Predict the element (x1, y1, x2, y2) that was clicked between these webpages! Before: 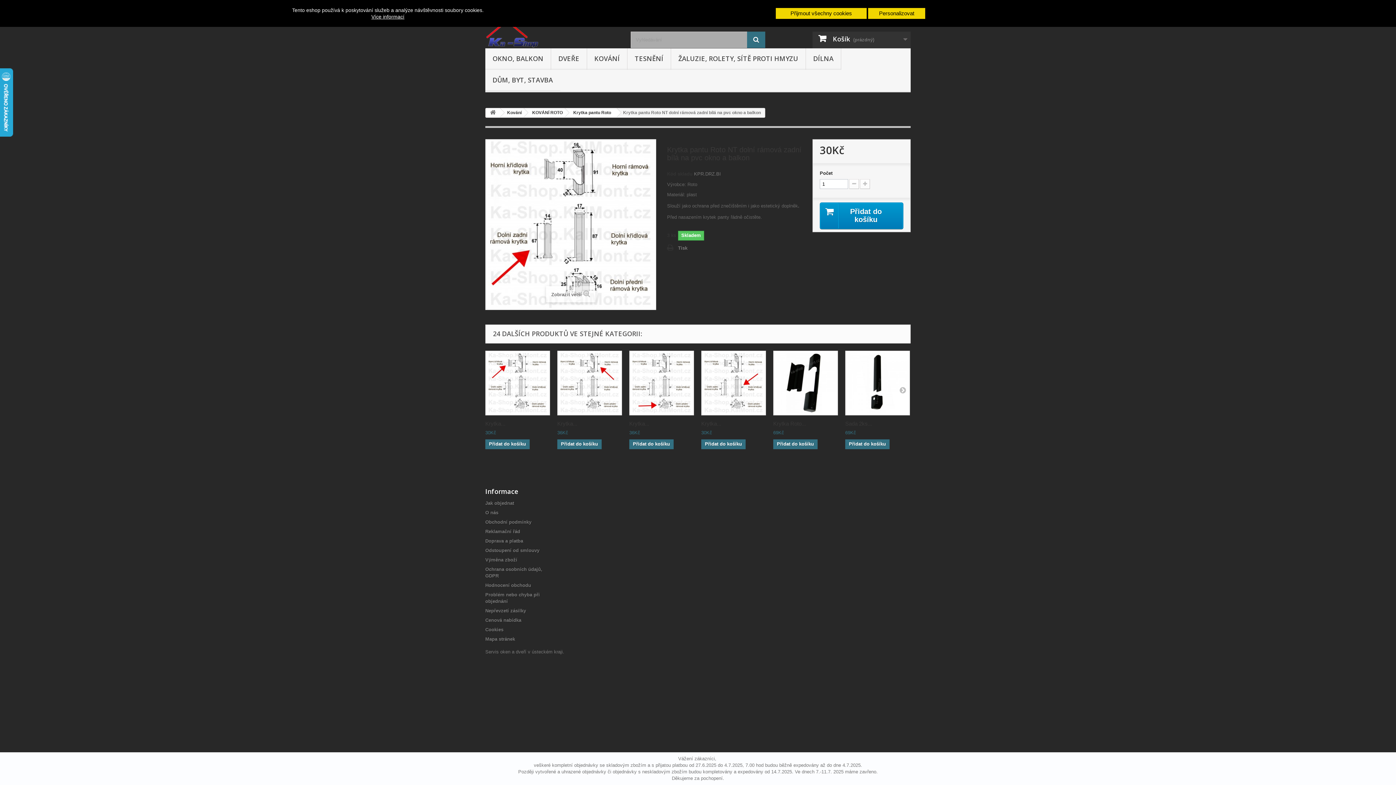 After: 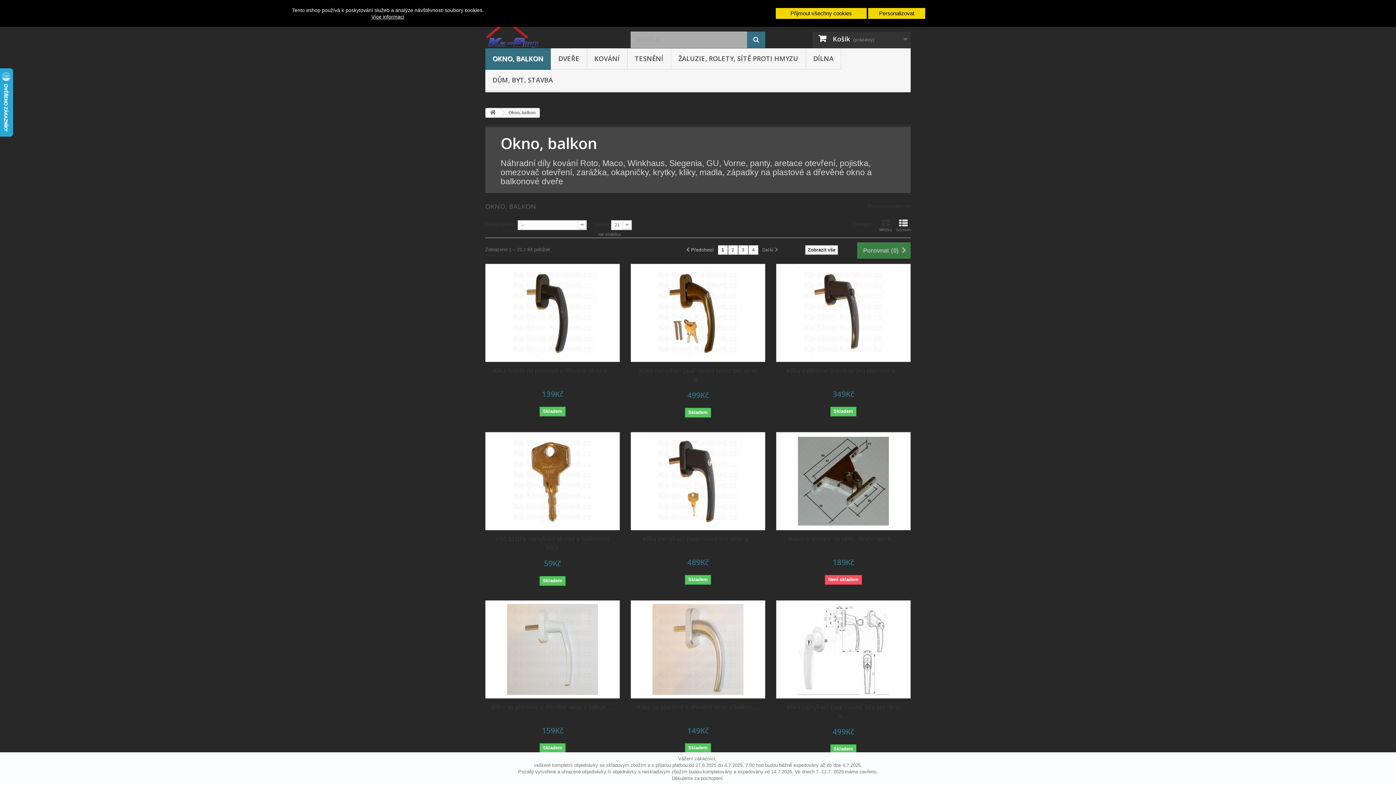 Action: label: OKNO, BALKON bbox: (485, 48, 550, 69)